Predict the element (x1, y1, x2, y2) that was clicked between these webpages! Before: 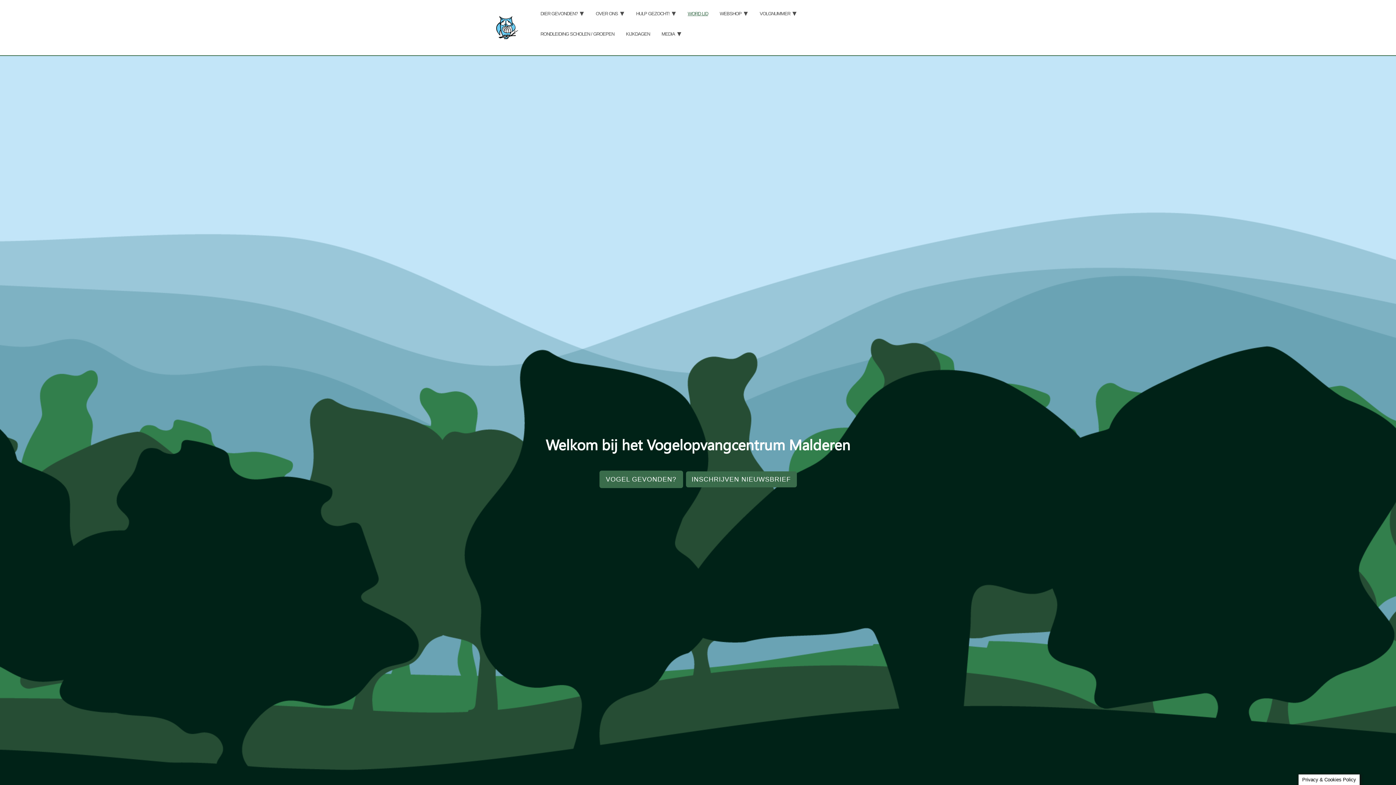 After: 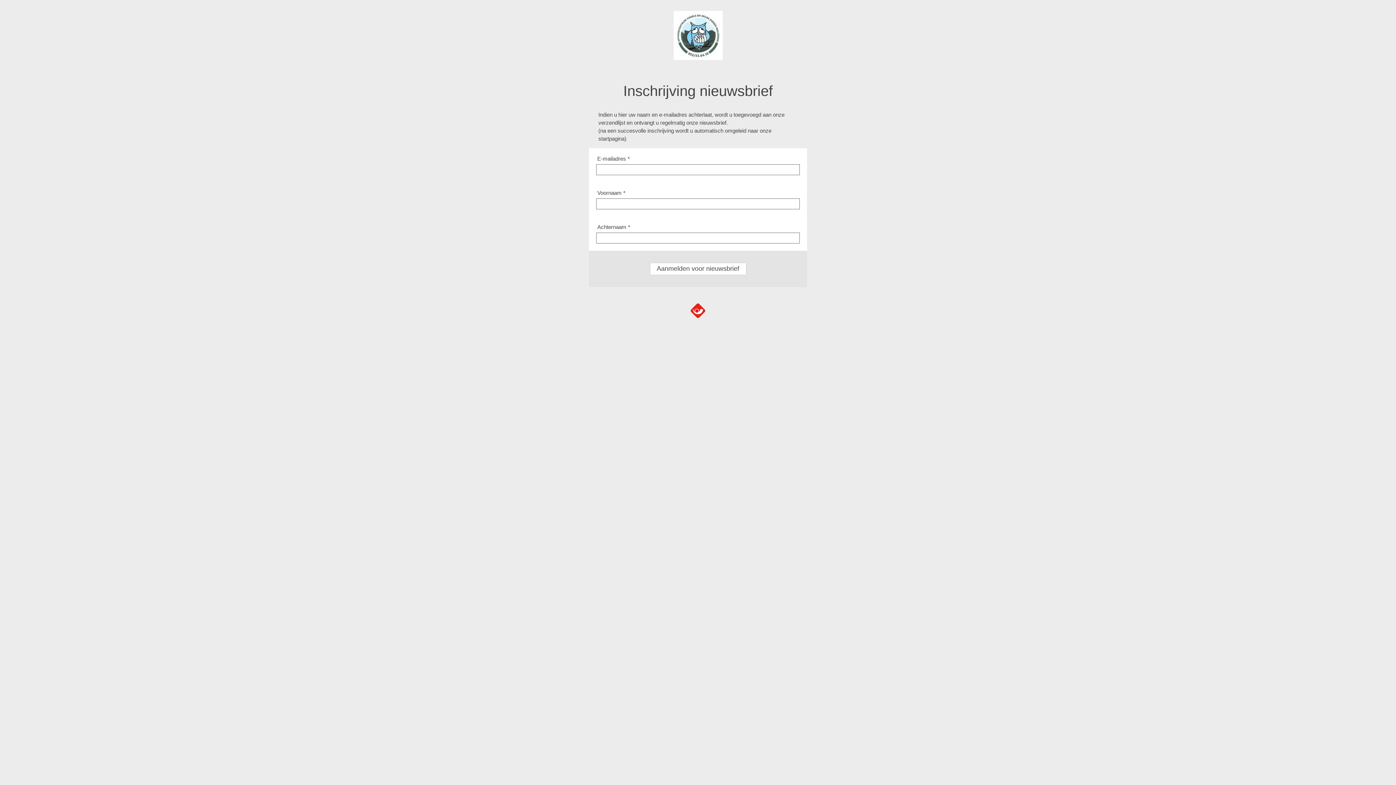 Action: label: INSCHRIJVEN NIEUWSBRIEF bbox: (686, 471, 796, 487)